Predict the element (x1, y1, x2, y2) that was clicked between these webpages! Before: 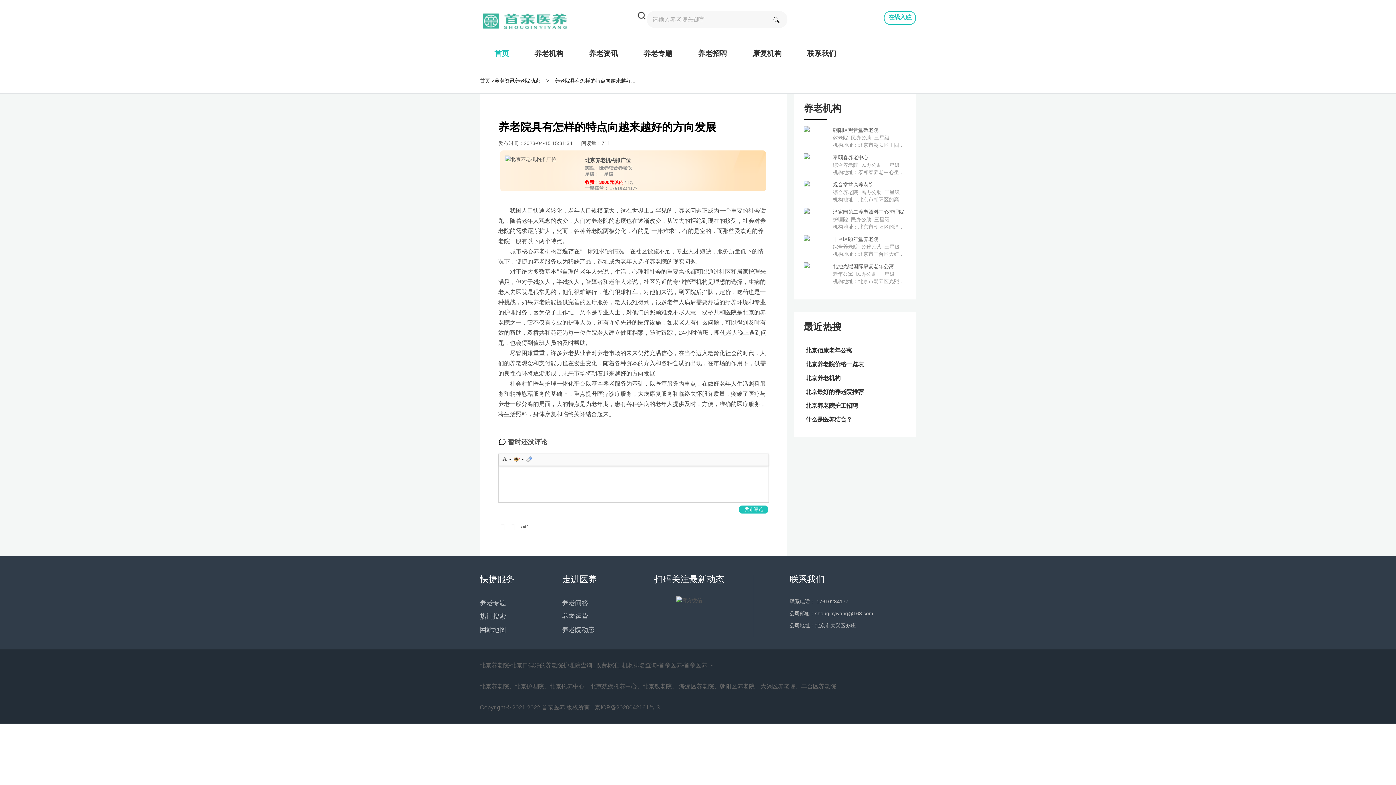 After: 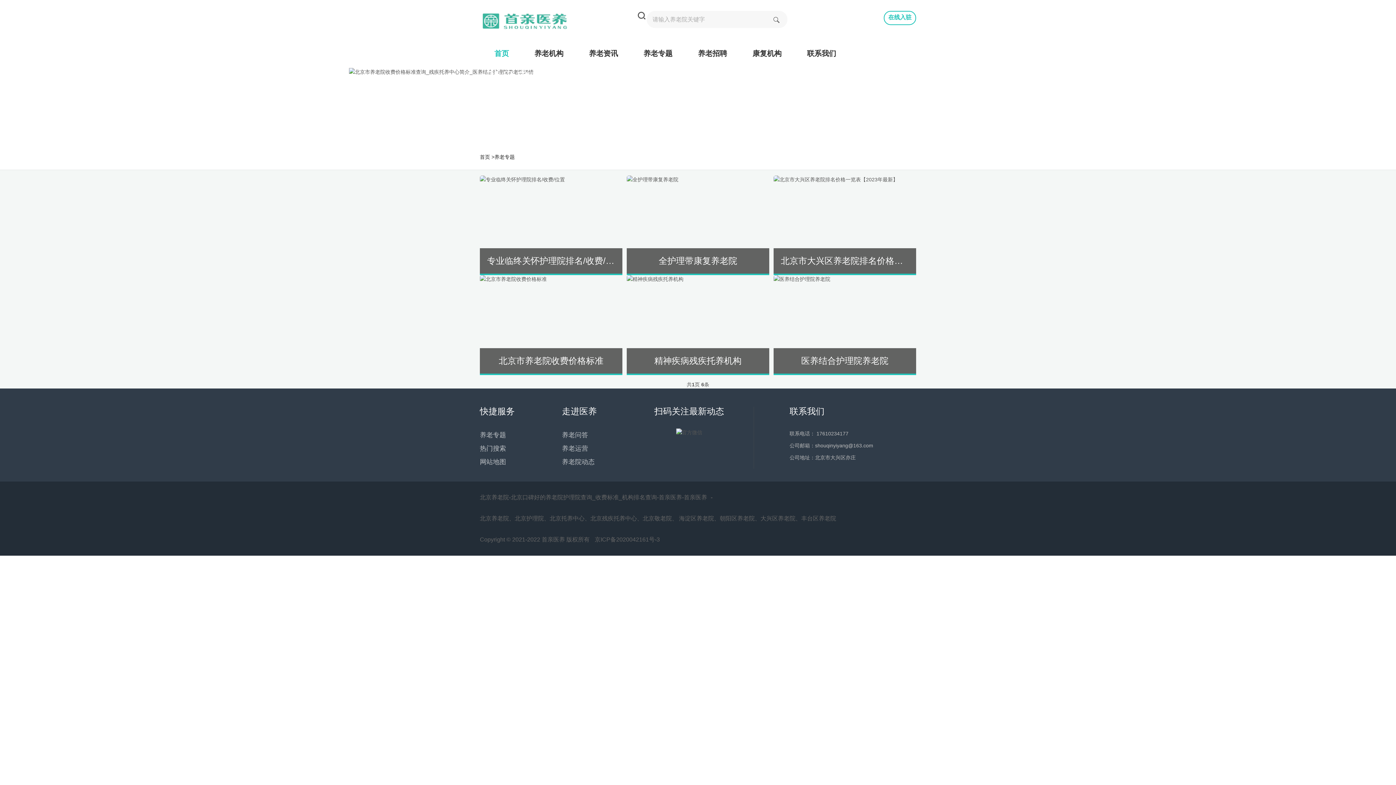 Action: bbox: (643, 42, 672, 64) label: 养老专题